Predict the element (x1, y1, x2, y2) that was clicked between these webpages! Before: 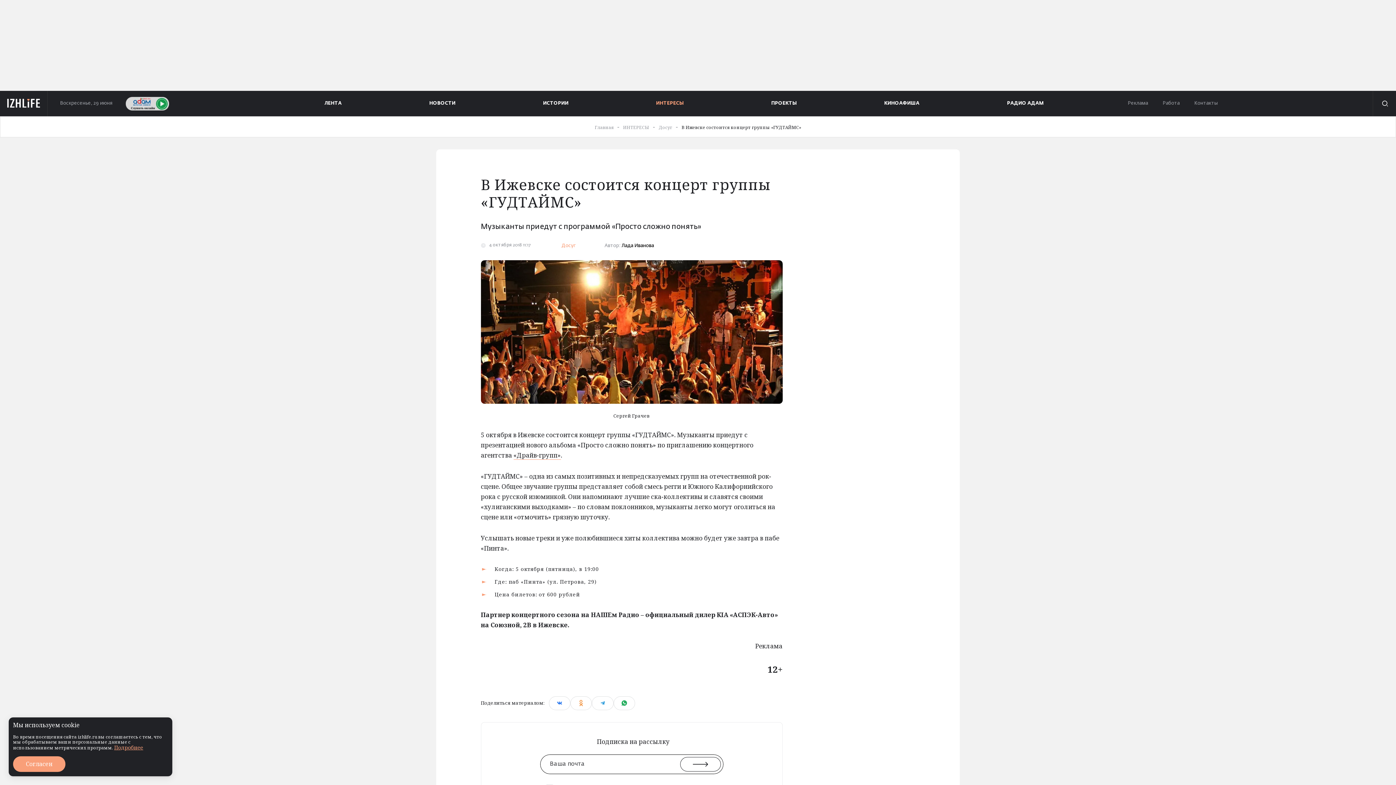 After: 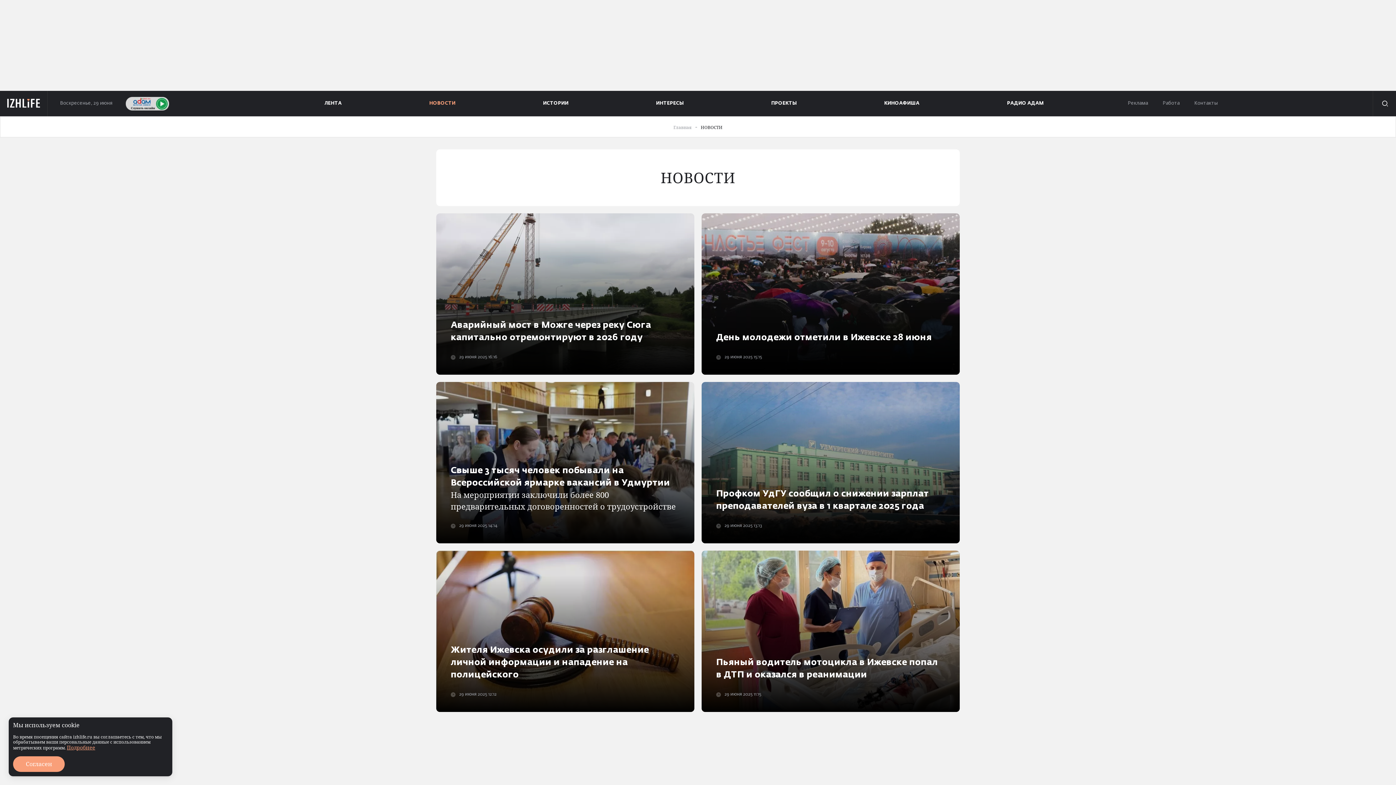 Action: label: НОВОСТИ bbox: (429, 100, 455, 106)